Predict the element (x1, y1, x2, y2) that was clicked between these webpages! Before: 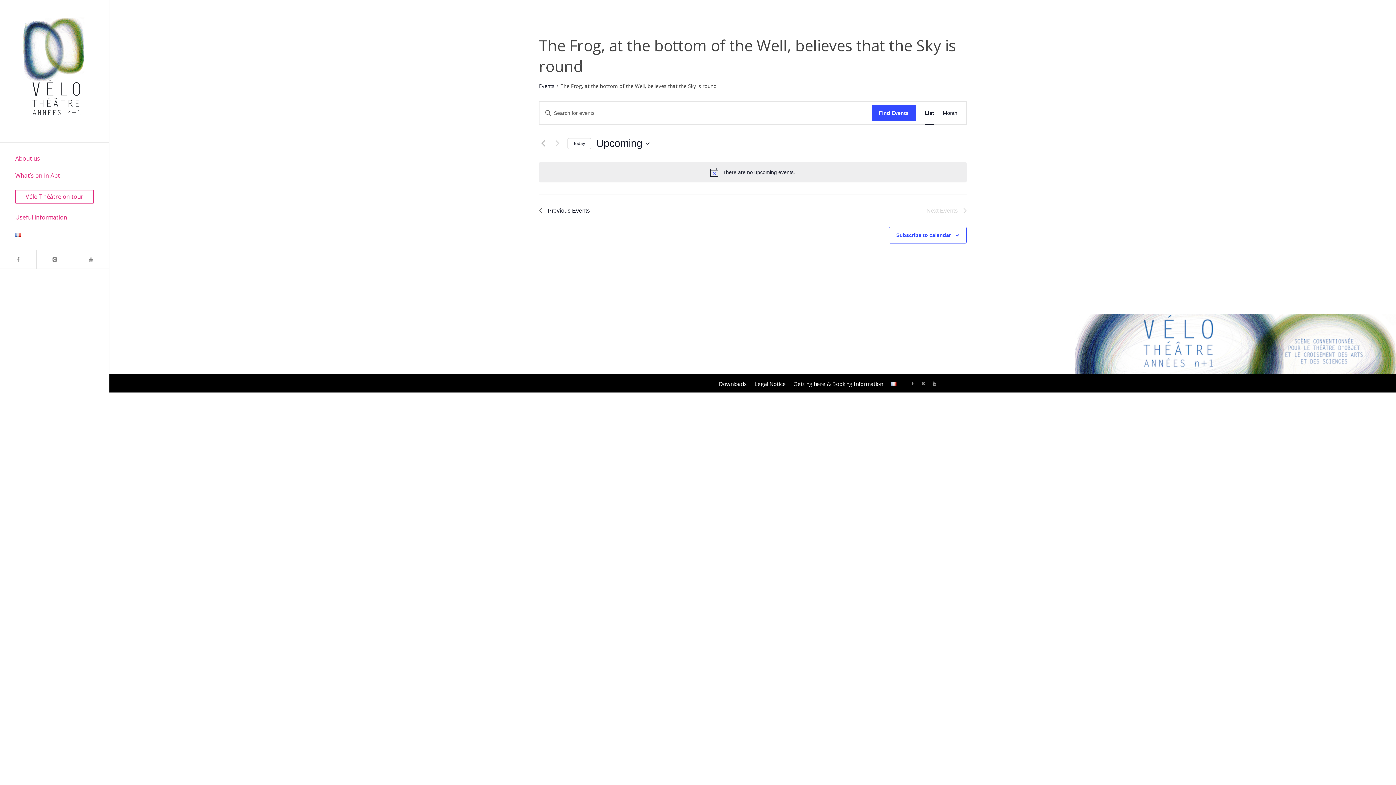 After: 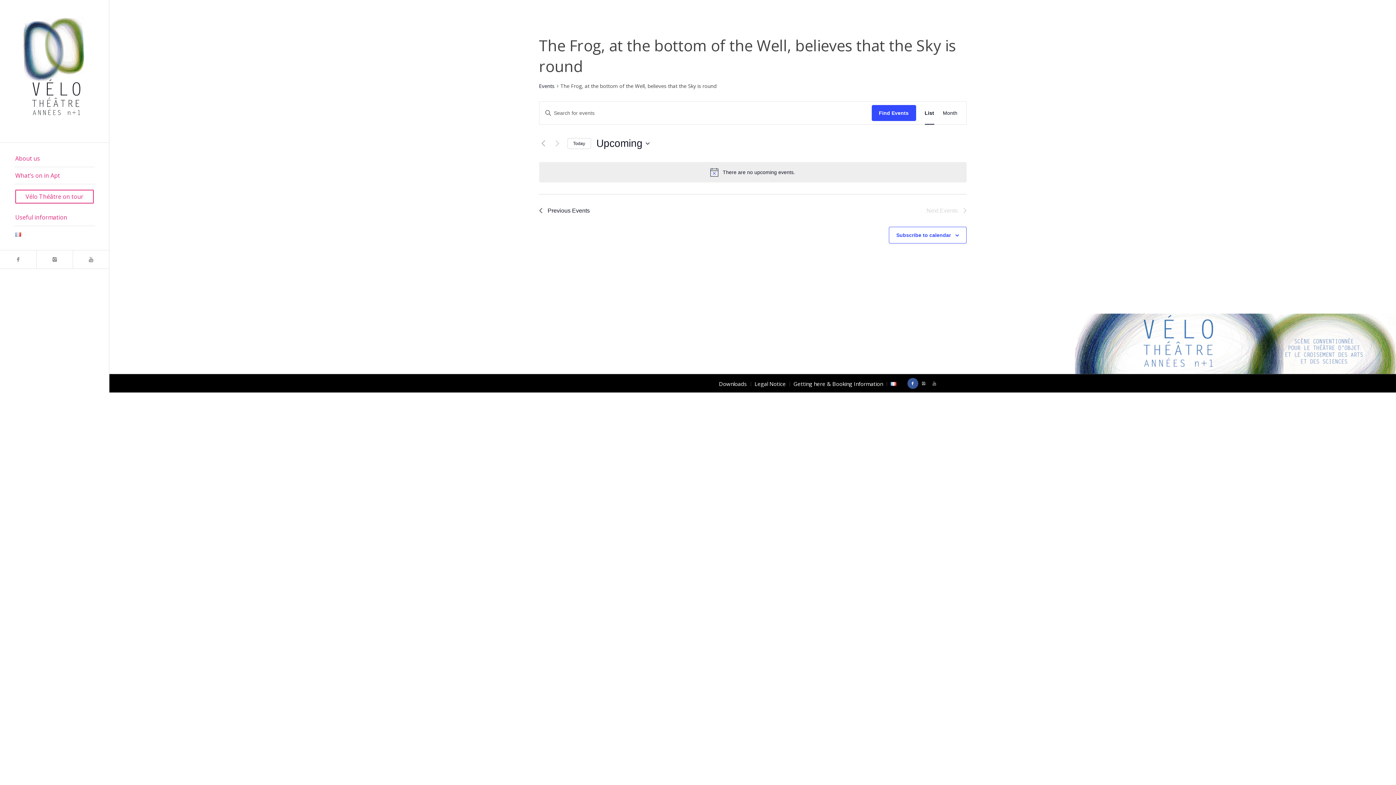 Action: bbox: (907, 378, 918, 389)